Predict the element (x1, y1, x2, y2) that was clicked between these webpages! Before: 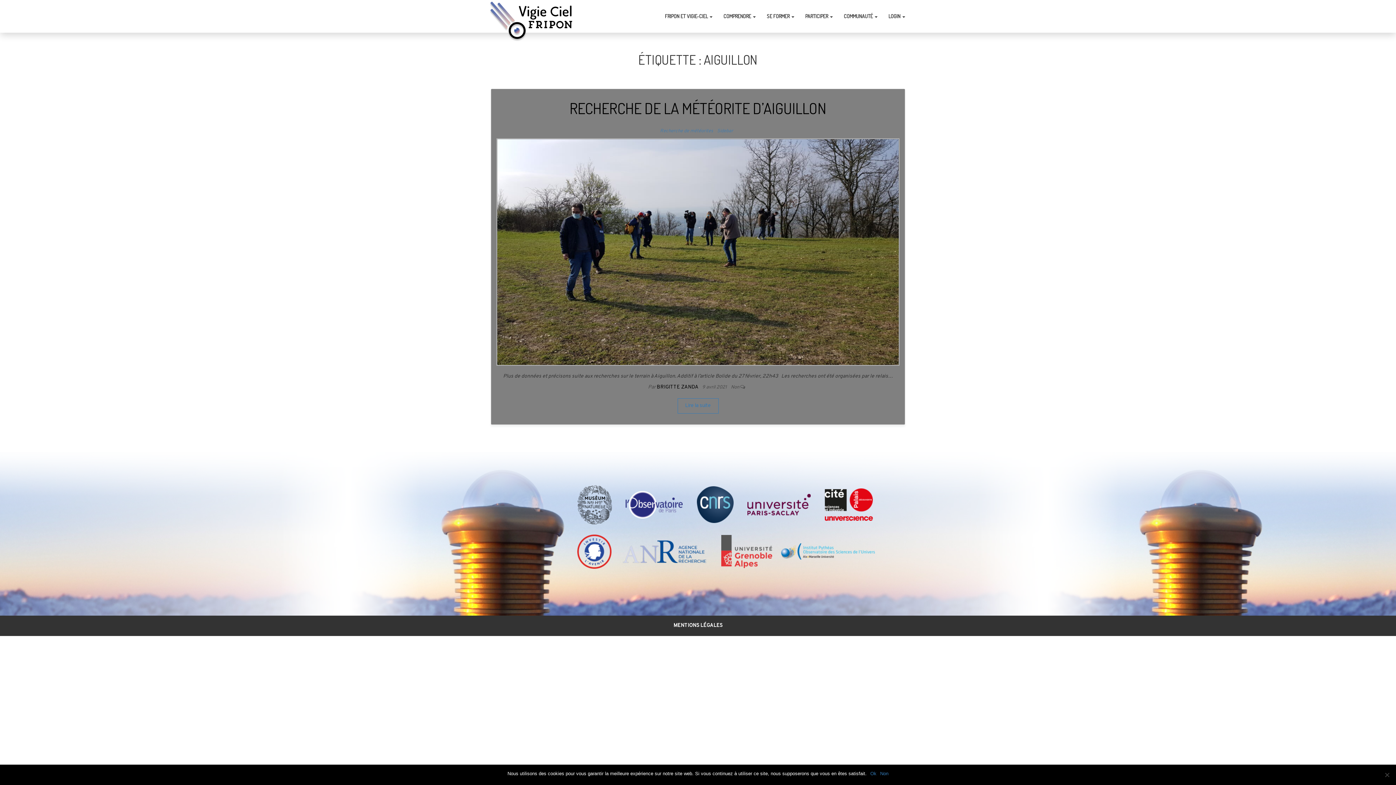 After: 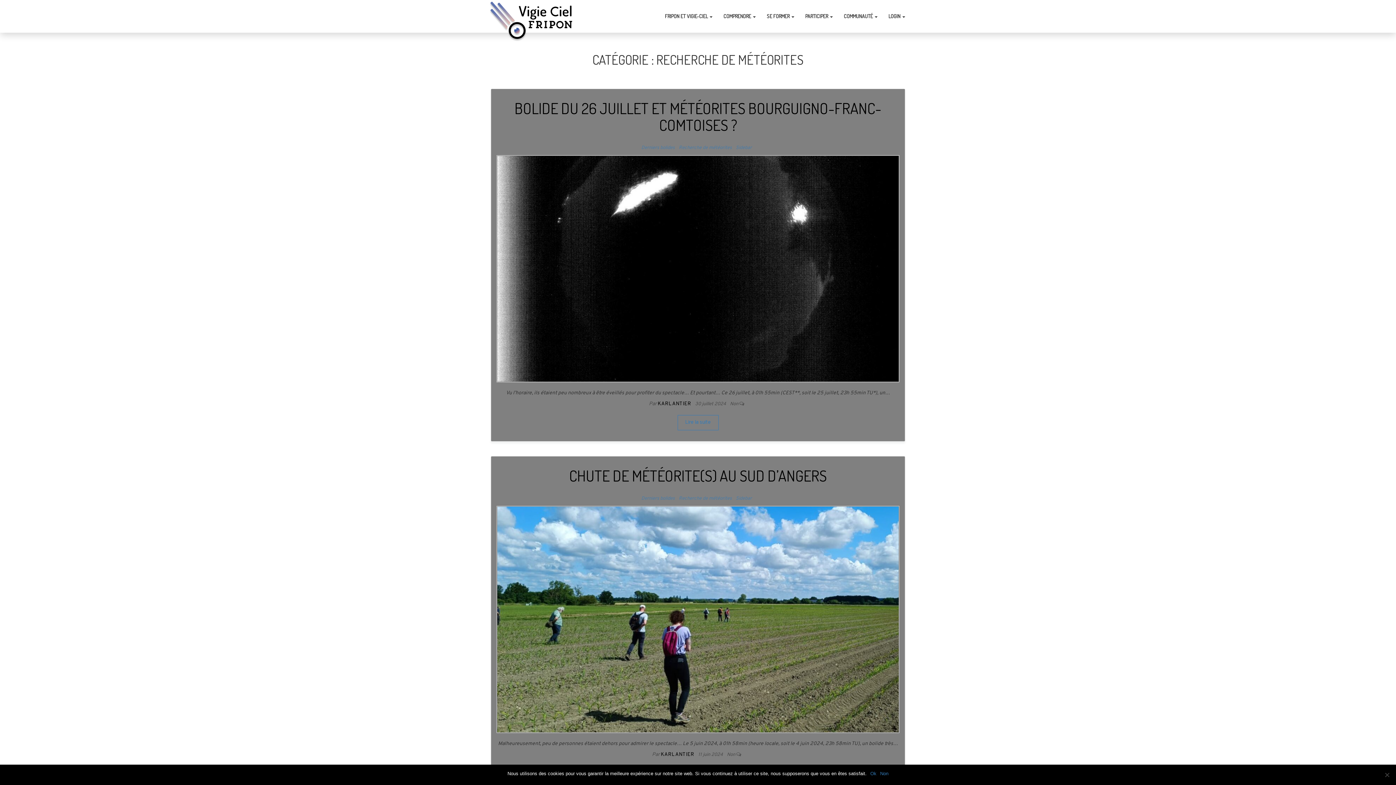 Action: label: Recherche de météorites bbox: (660, 128, 716, 134)